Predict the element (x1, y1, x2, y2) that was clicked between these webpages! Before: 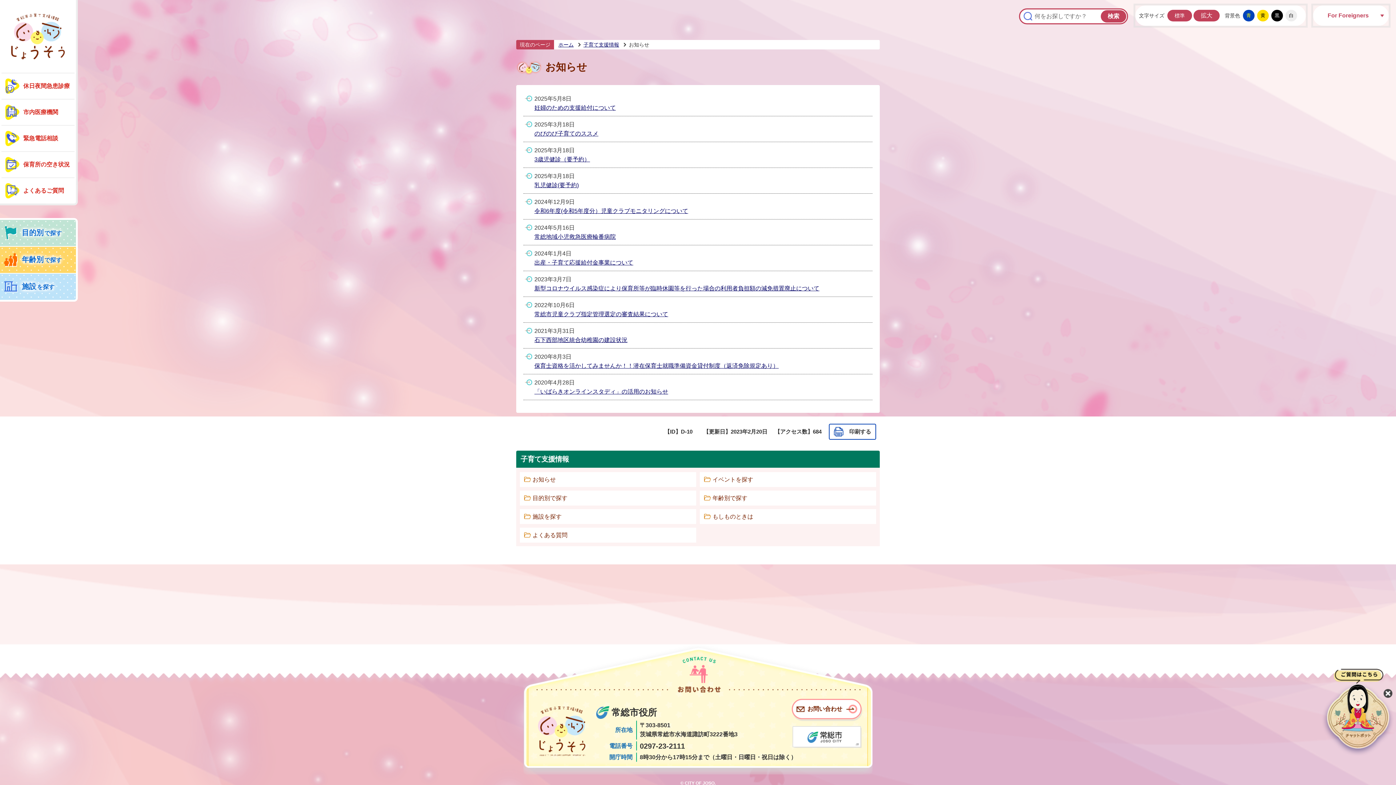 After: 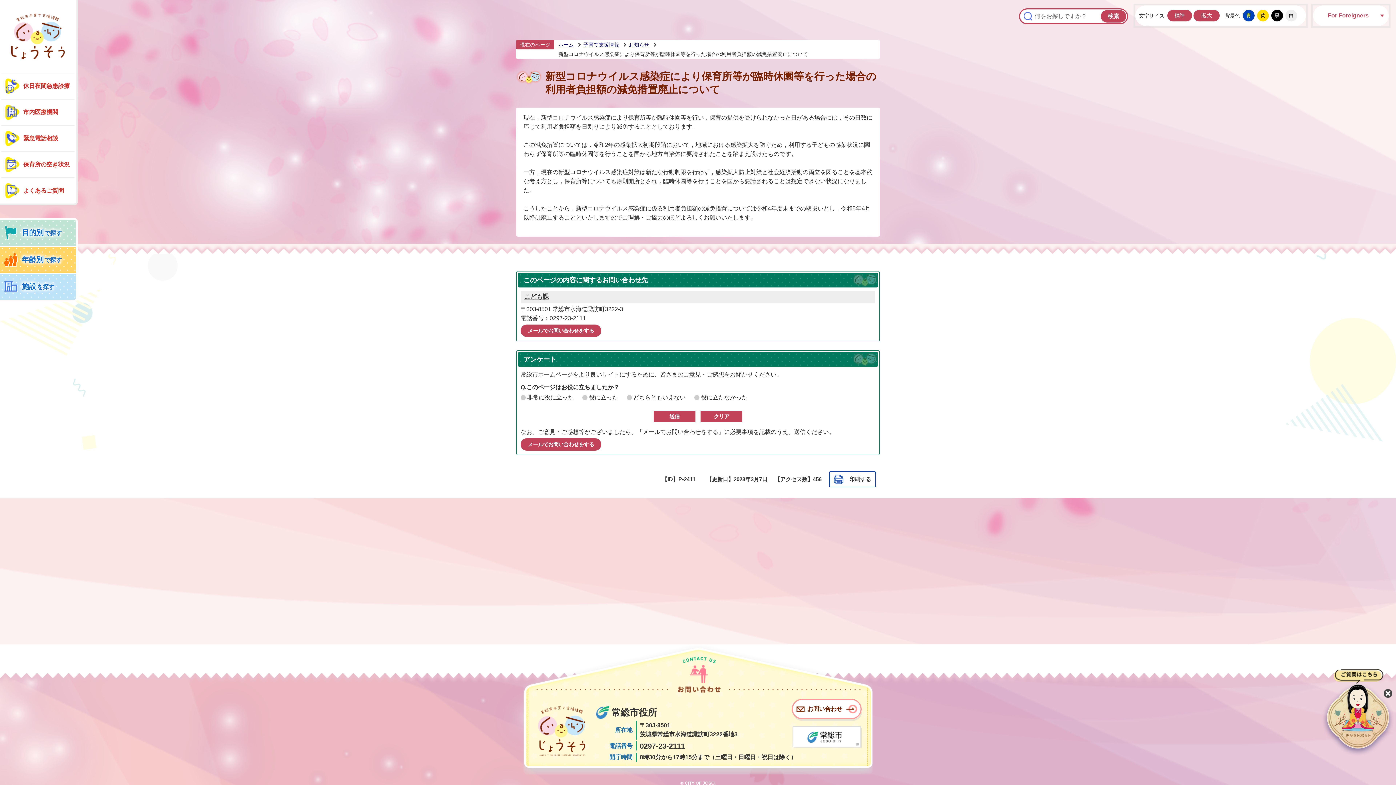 Action: label: 新型コロナウイルス感染症により保育所等が臨時休園等を行った場合の利用者負担額の減免措置廃止について bbox: (534, 285, 819, 291)